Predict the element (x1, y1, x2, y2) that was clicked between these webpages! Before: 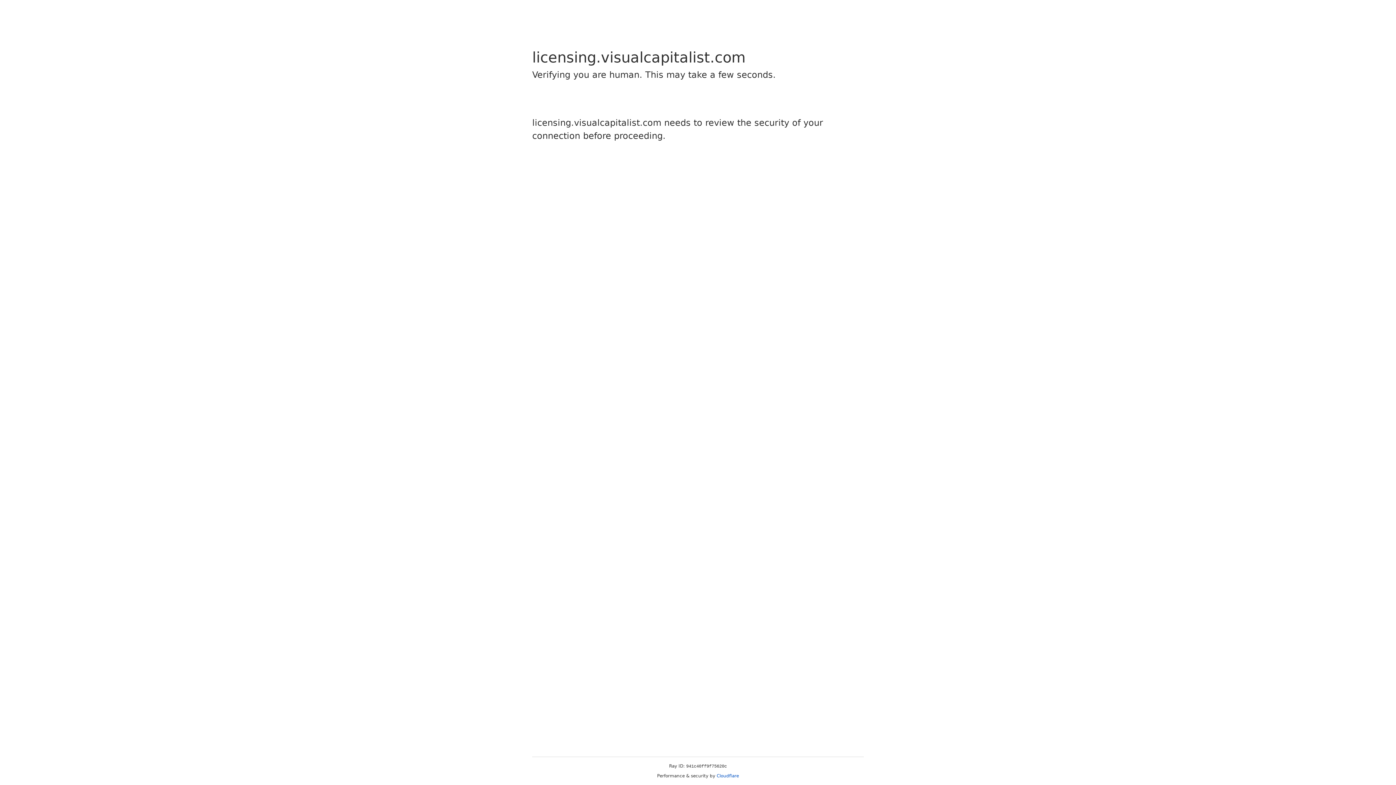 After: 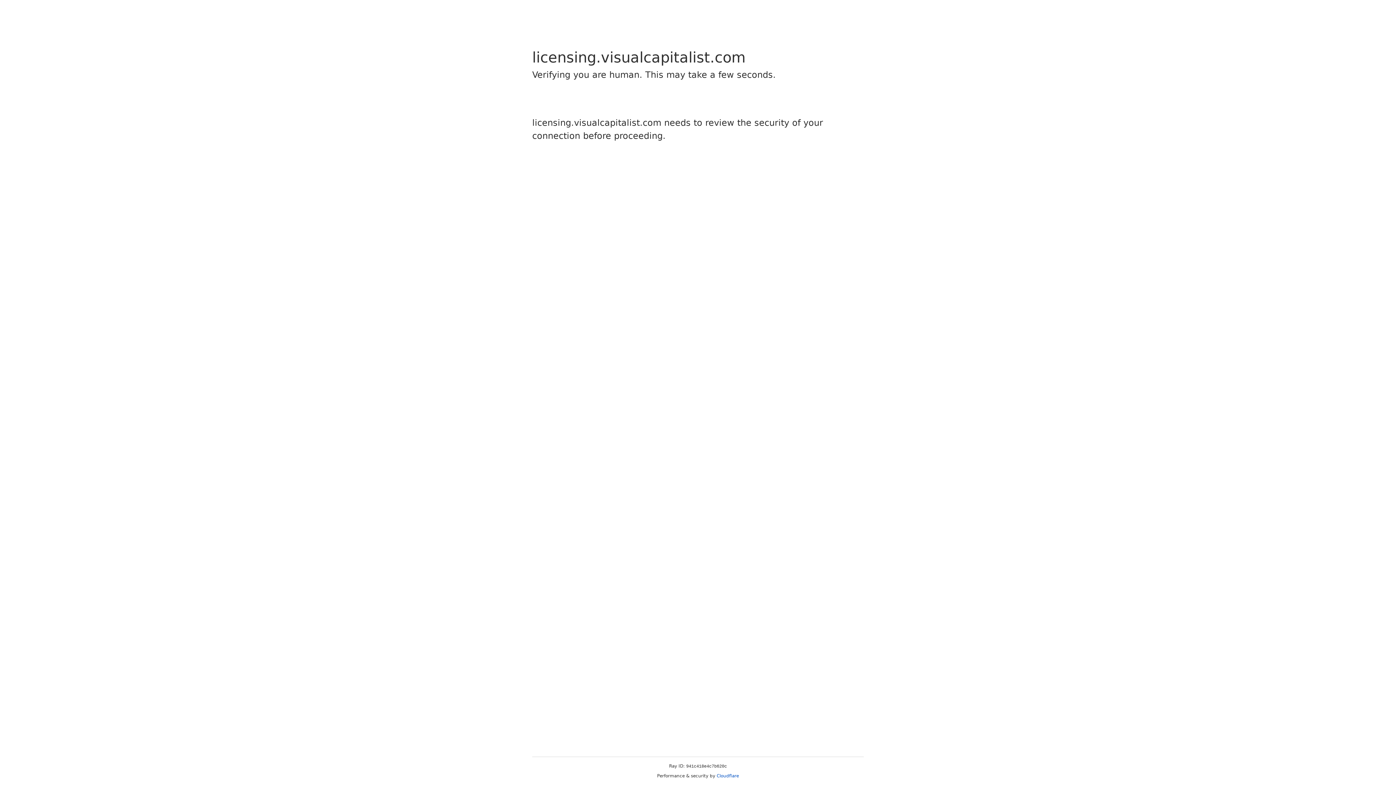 Action: label: Cloudflare bbox: (716, 773, 739, 778)